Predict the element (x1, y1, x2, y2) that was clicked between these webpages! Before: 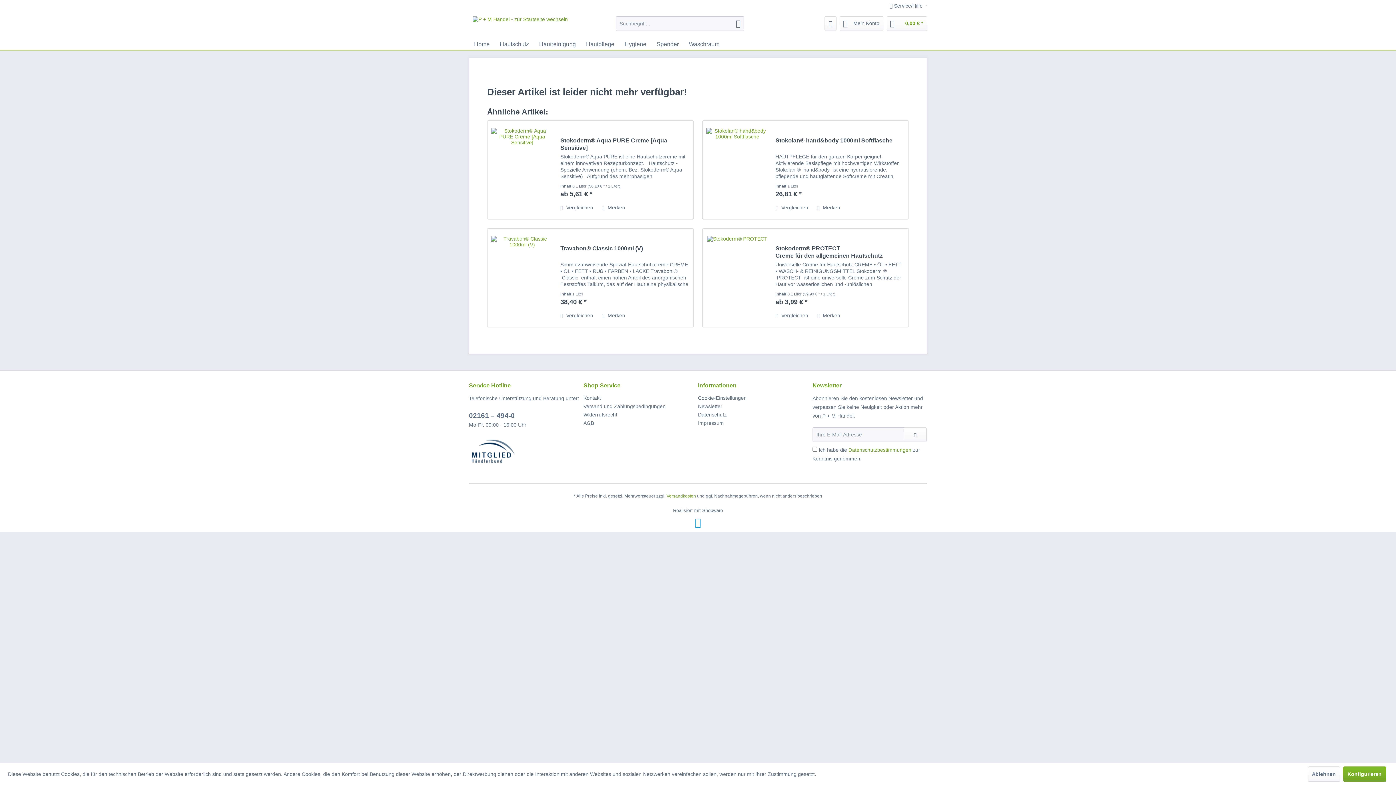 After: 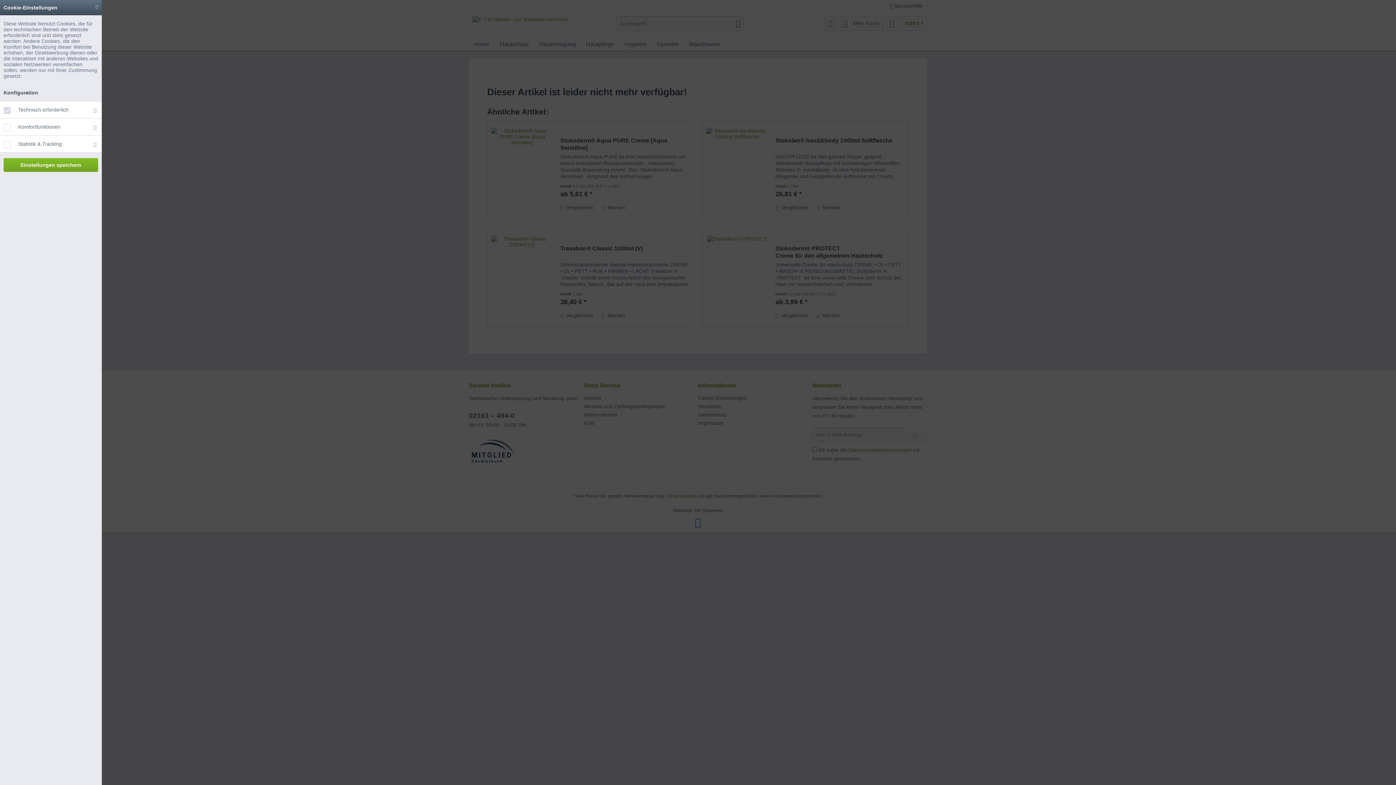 Action: label: Cookie-Einstellungen bbox: (698, 394, 809, 402)